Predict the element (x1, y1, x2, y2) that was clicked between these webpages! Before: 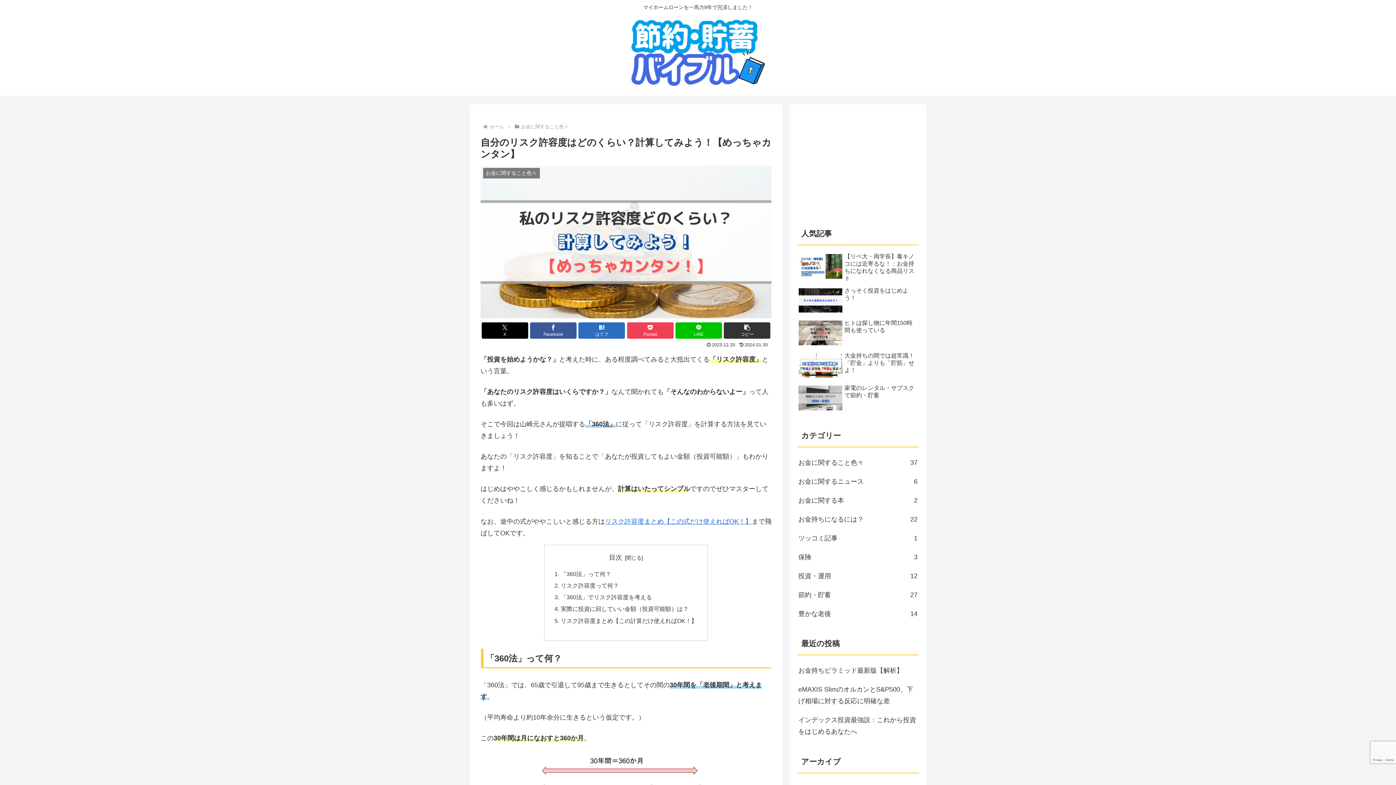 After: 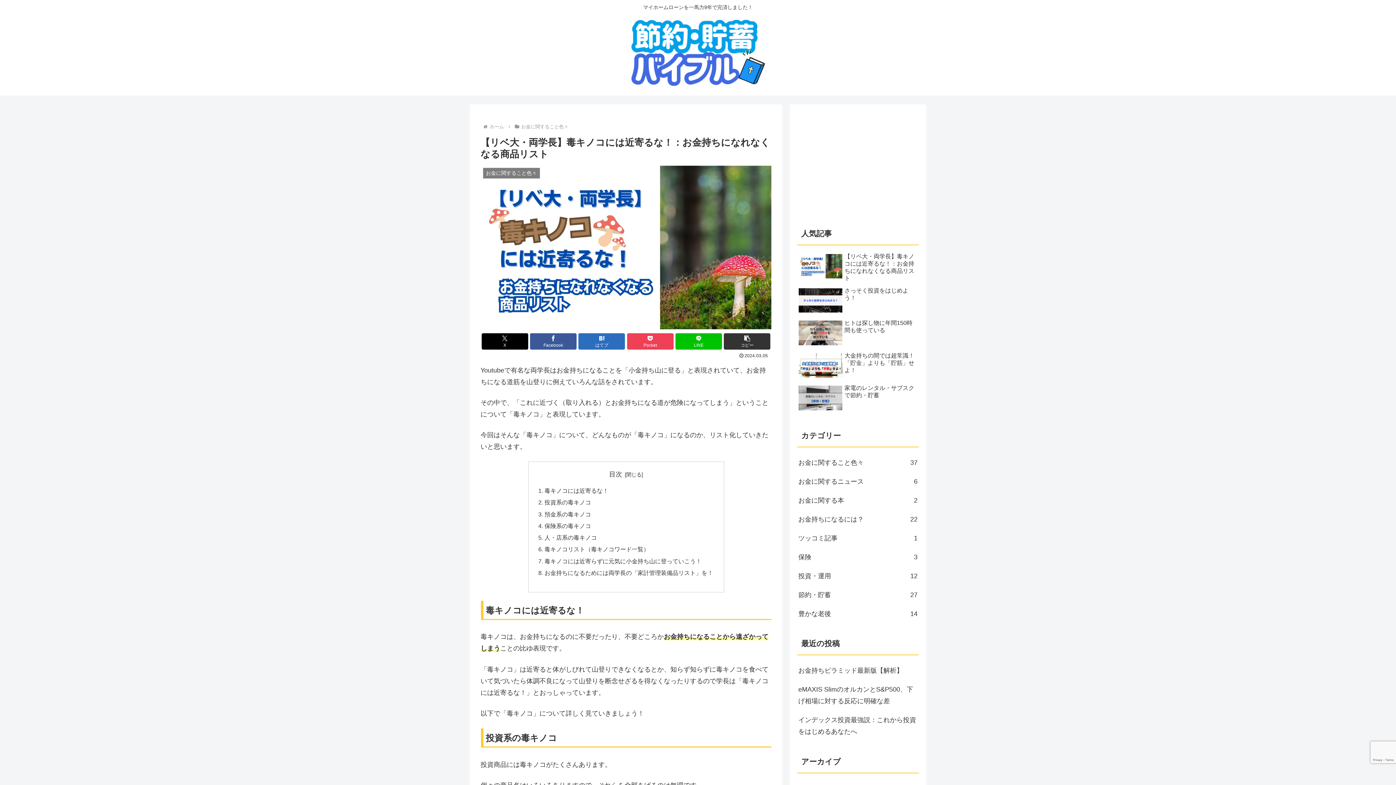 Action: bbox: (797, 251, 919, 283) label: 【リベ大・両学長】毒キノコには近寄るな！：お金持ちになれなくなる商品リスト